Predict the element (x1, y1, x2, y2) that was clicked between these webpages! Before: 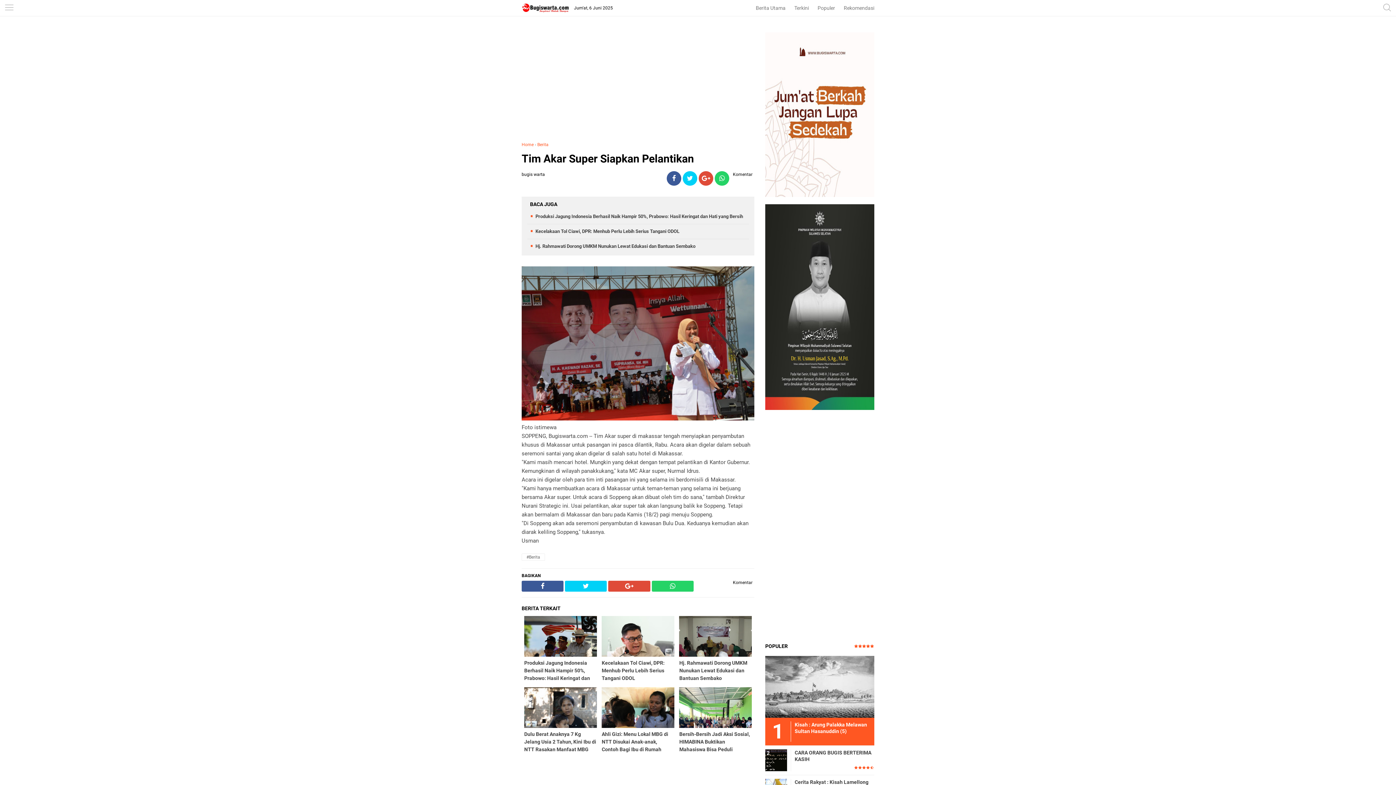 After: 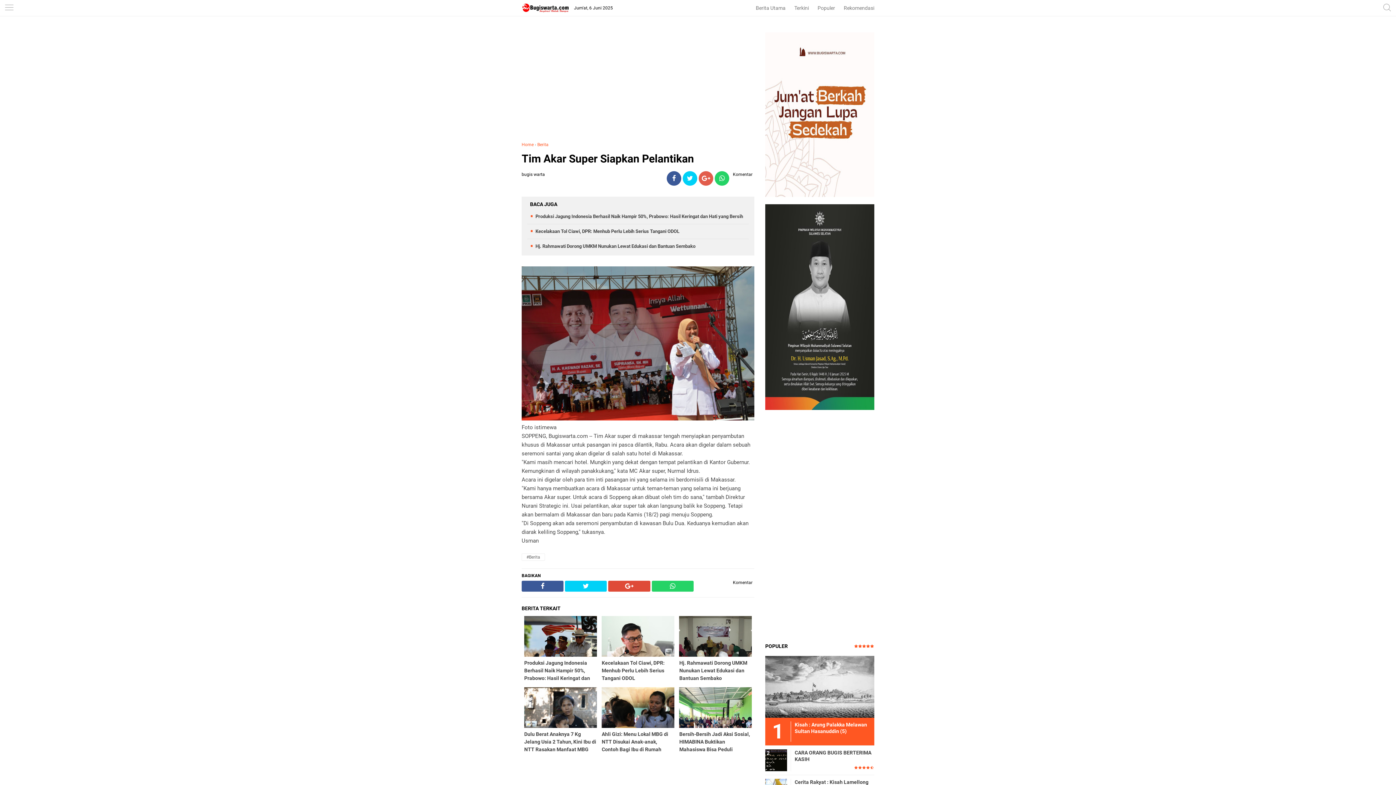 Action: bbox: (698, 175, 713, 182)